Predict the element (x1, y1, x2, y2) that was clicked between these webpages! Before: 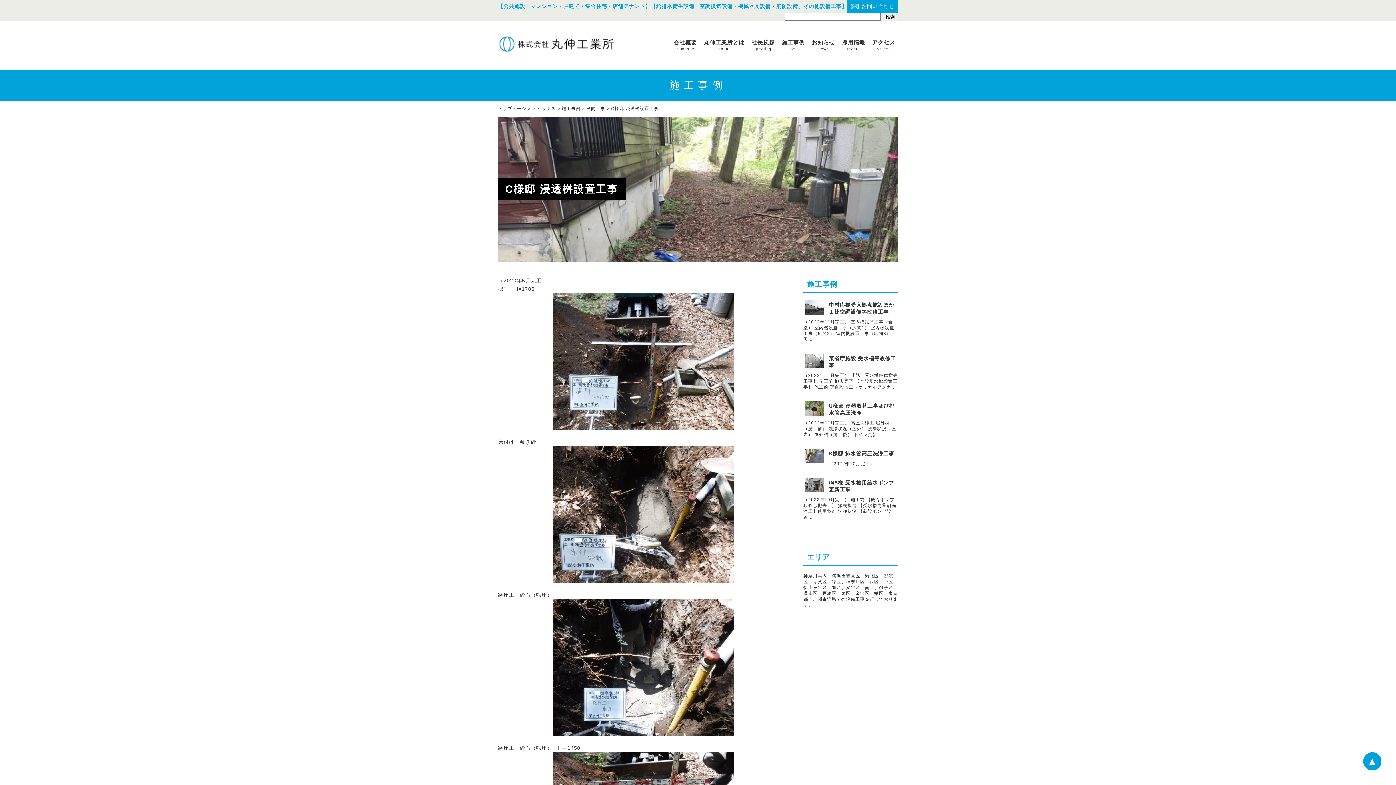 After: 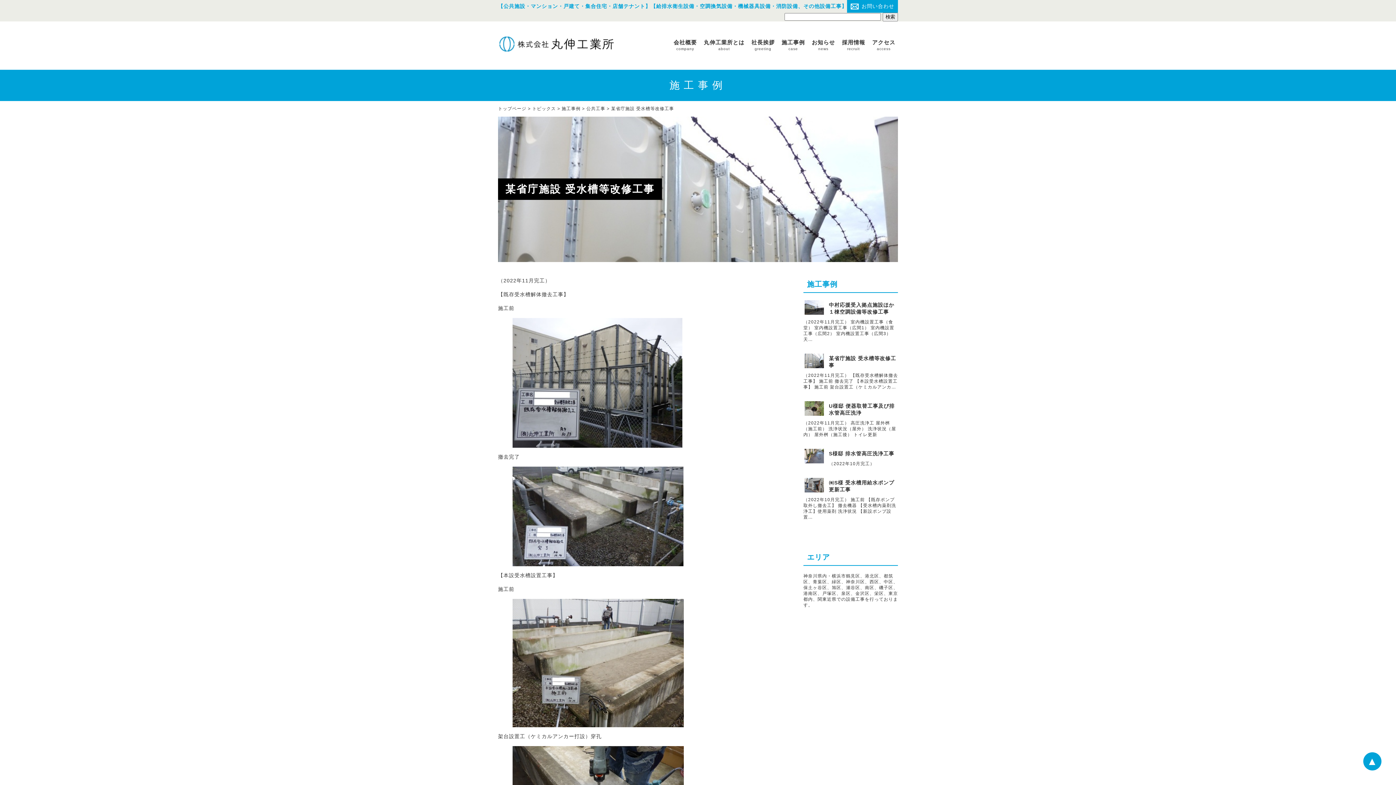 Action: label: 某省庁施設 受水槽等改修工事
 bbox: (803, 353, 898, 369)